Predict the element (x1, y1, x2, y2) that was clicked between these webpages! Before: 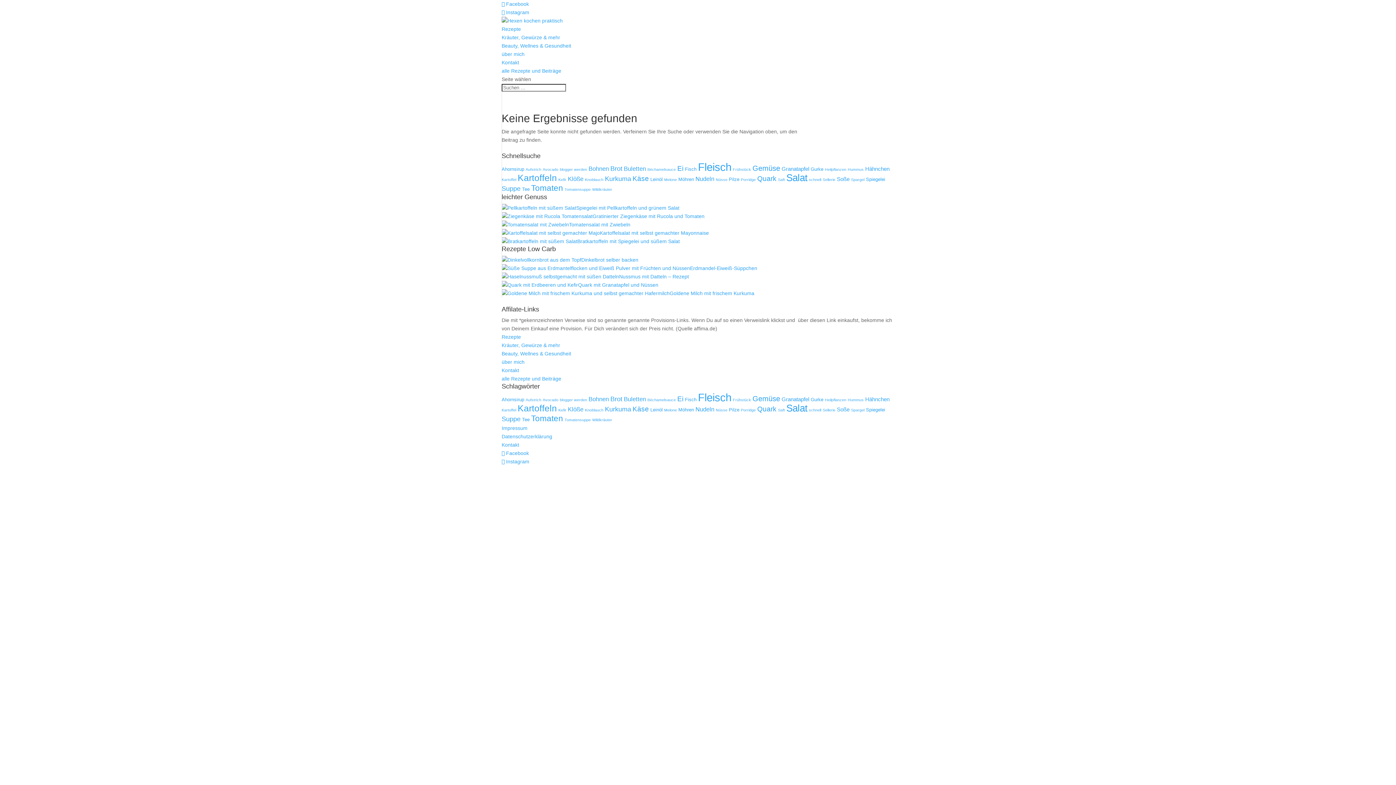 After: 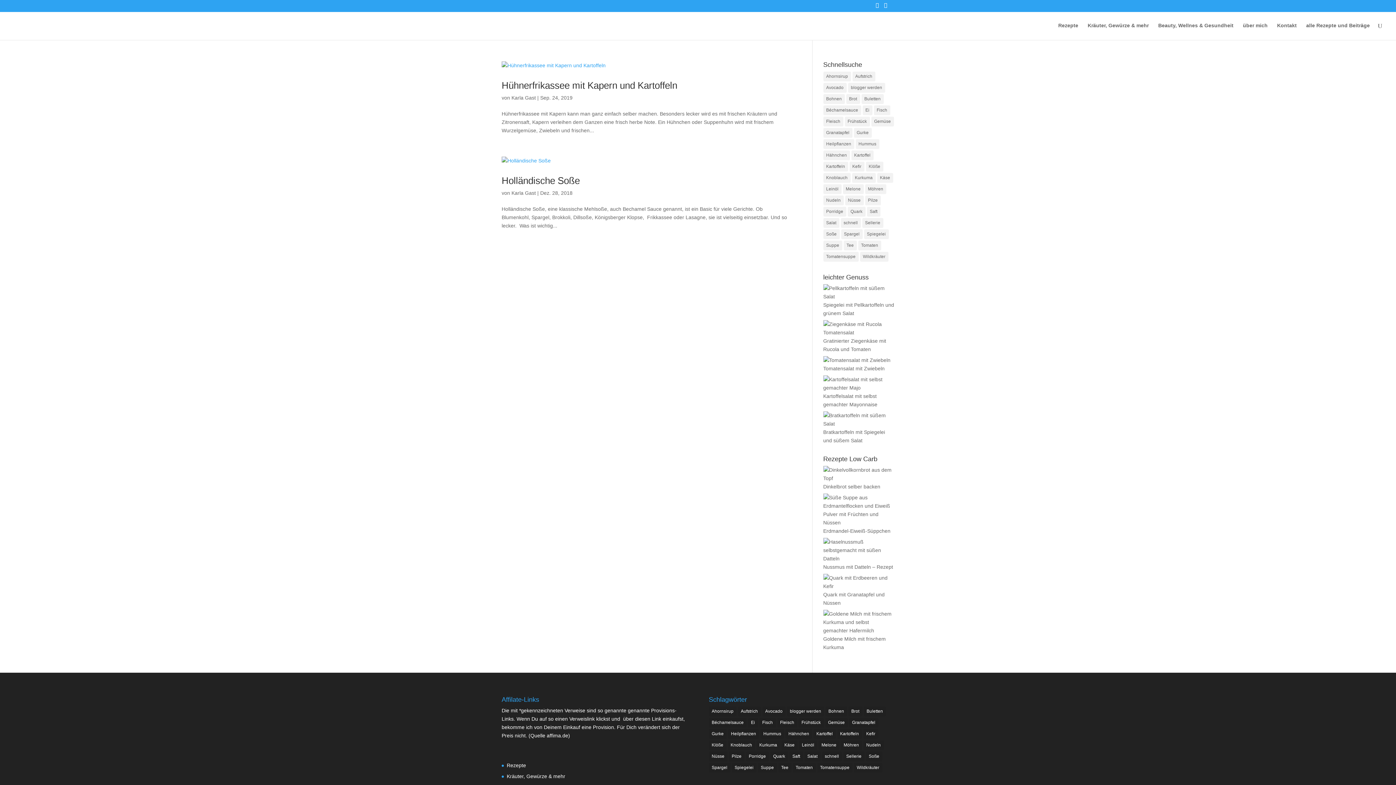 Action: label: Béchamelsauce (2 Einträge) bbox: (647, 167, 676, 171)